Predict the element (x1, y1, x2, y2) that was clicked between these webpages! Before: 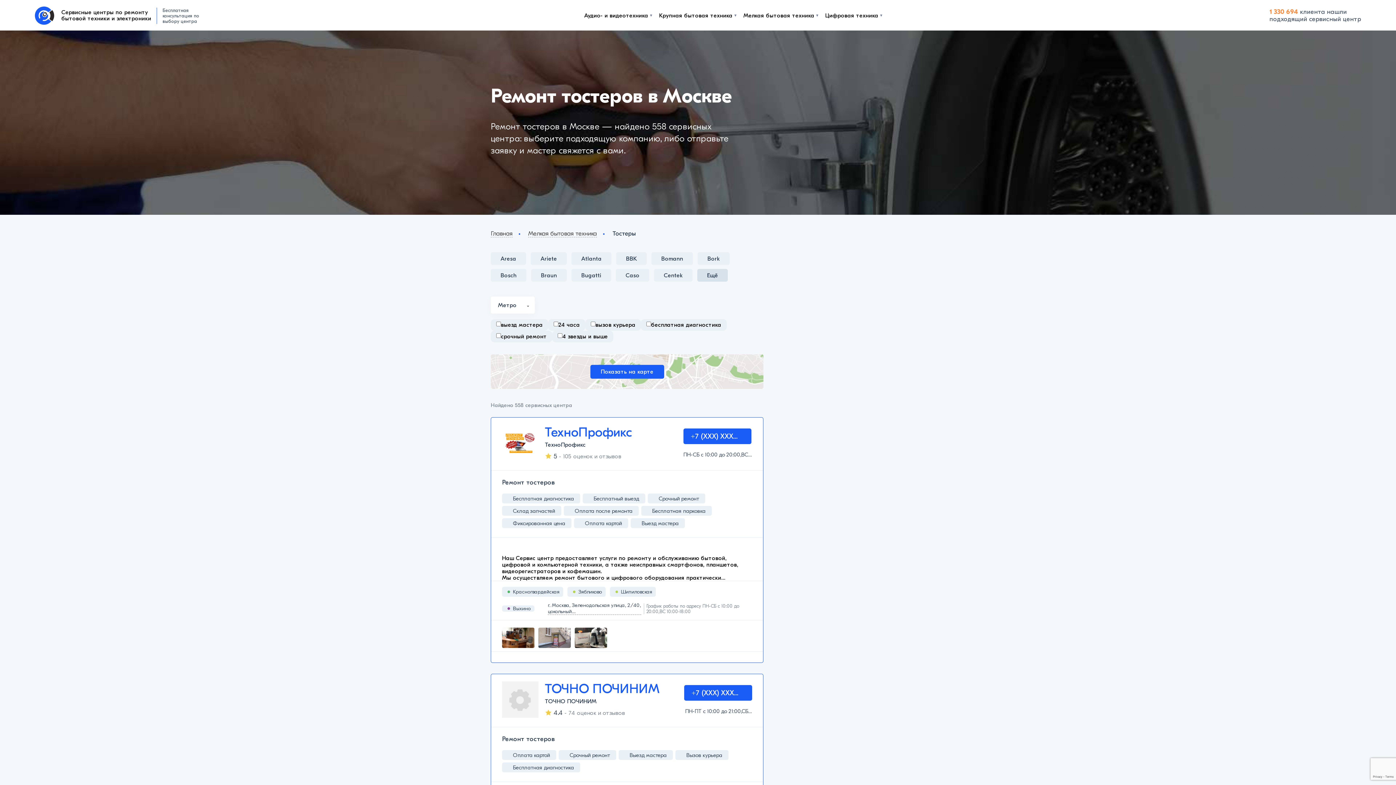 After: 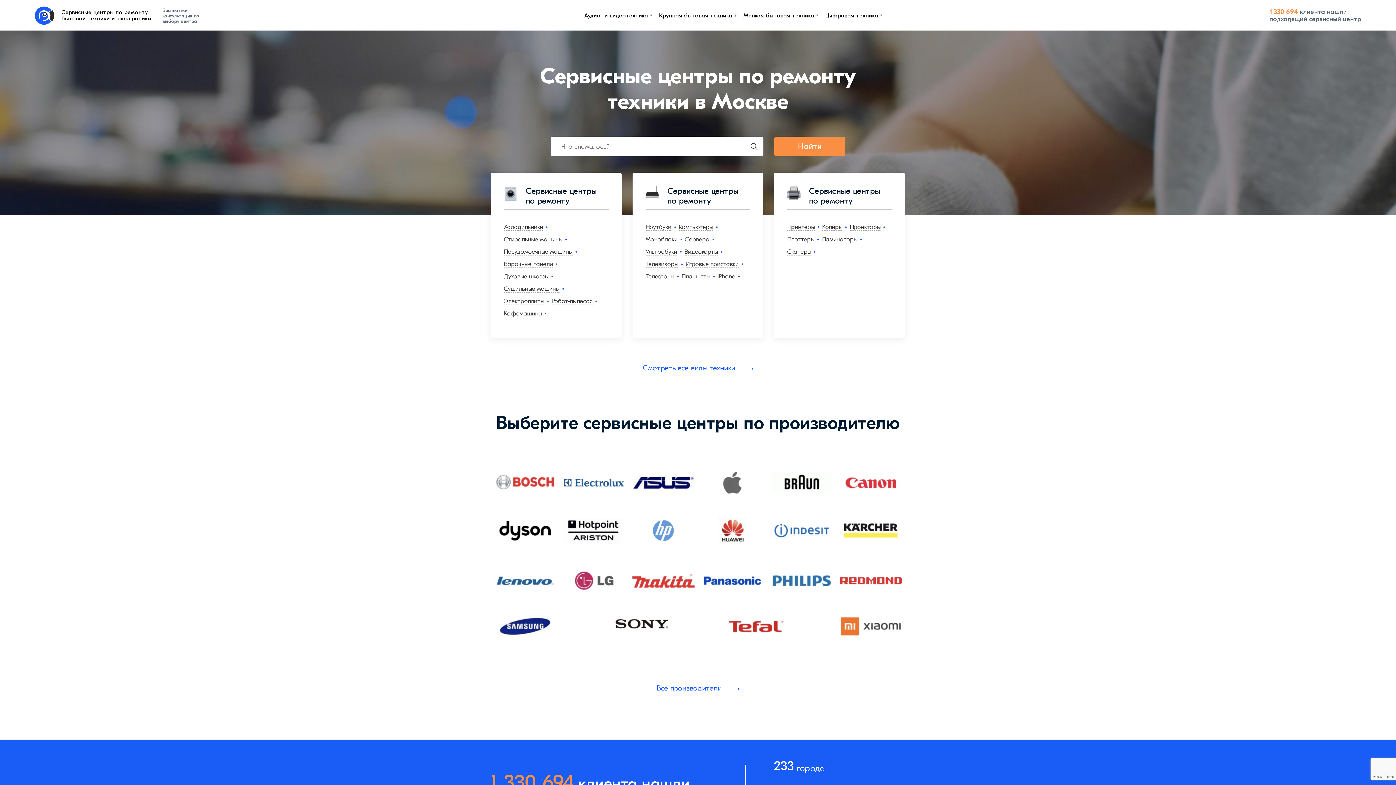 Action: label: Главная bbox: (490, 230, 512, 237)